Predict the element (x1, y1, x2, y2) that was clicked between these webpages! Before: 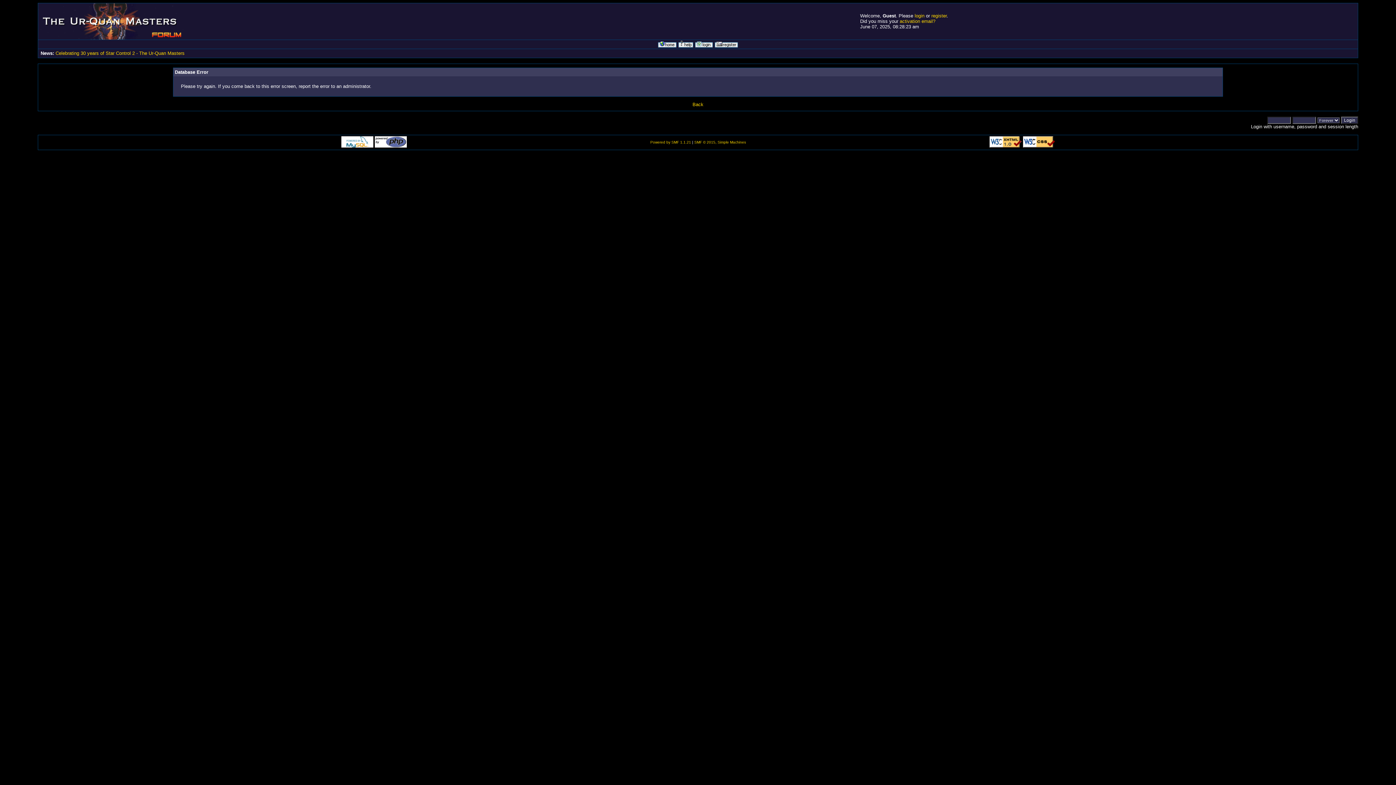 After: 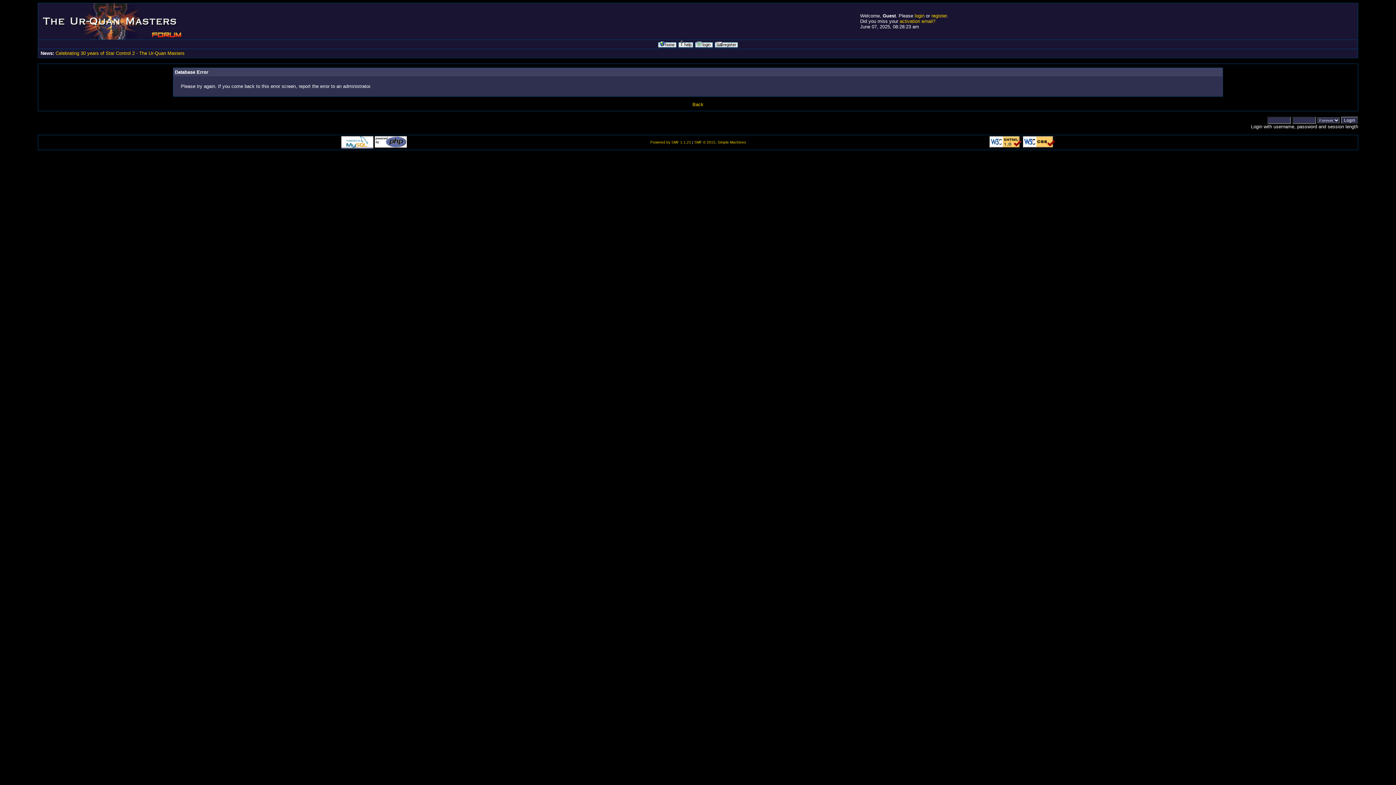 Action: bbox: (341, 143, 373, 148)